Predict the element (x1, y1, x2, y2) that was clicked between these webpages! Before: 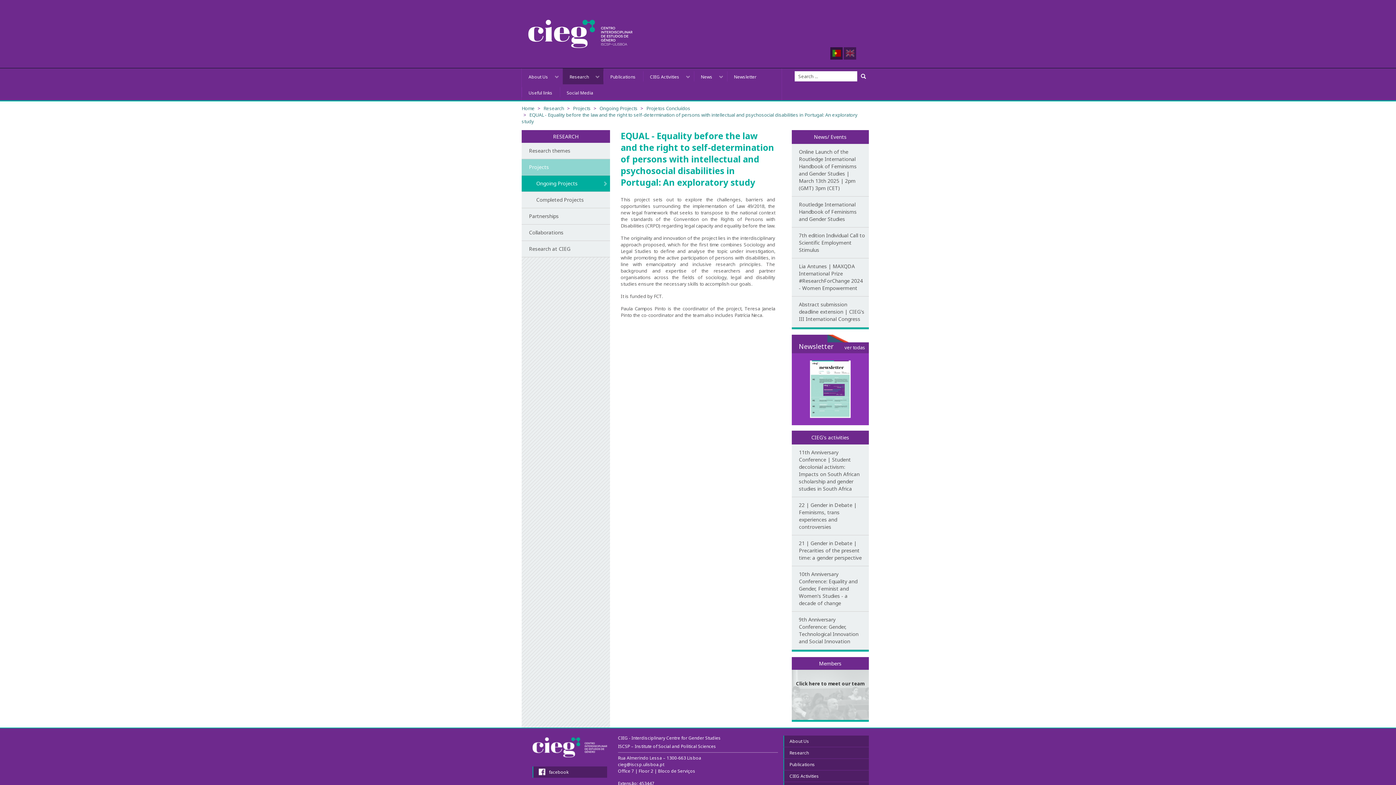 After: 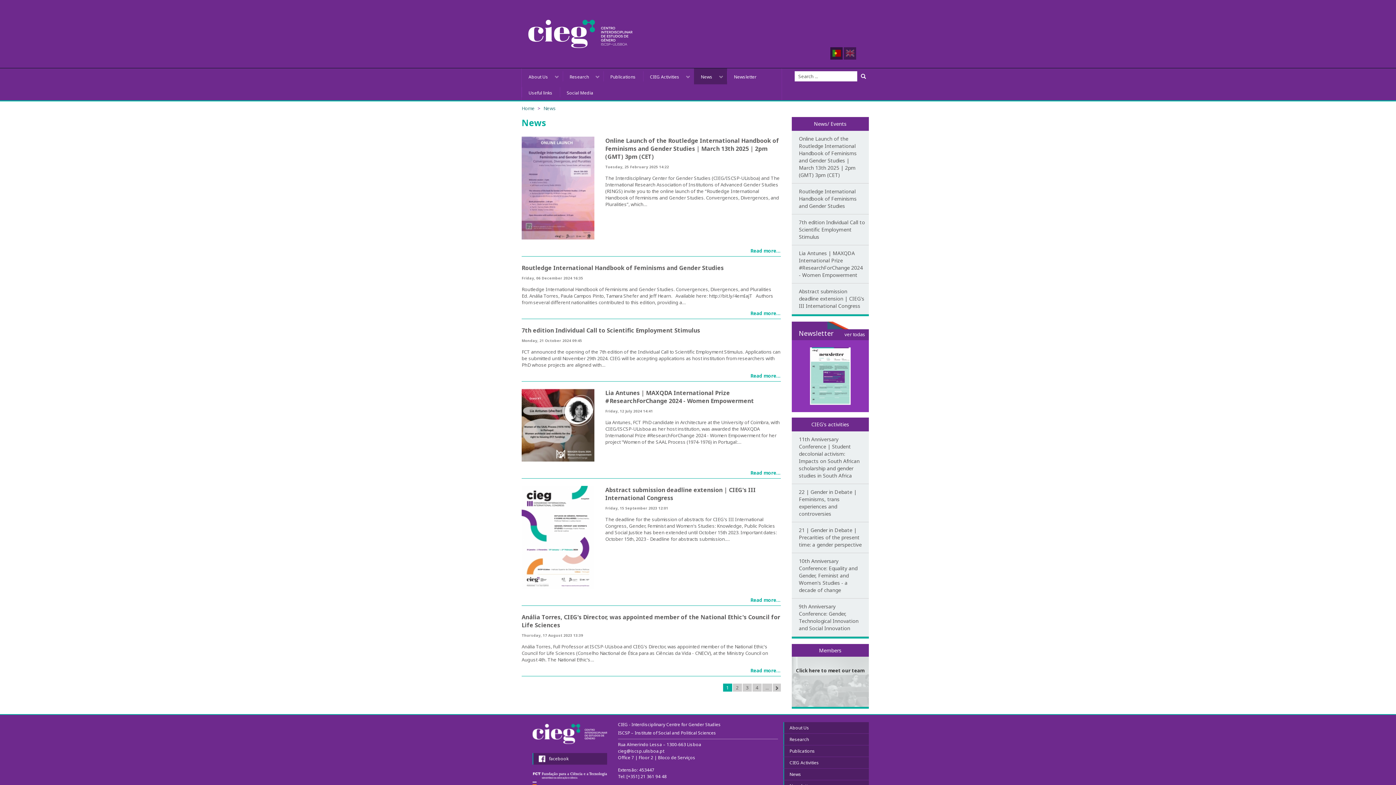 Action: label: News bbox: (694, 71, 727, 81)